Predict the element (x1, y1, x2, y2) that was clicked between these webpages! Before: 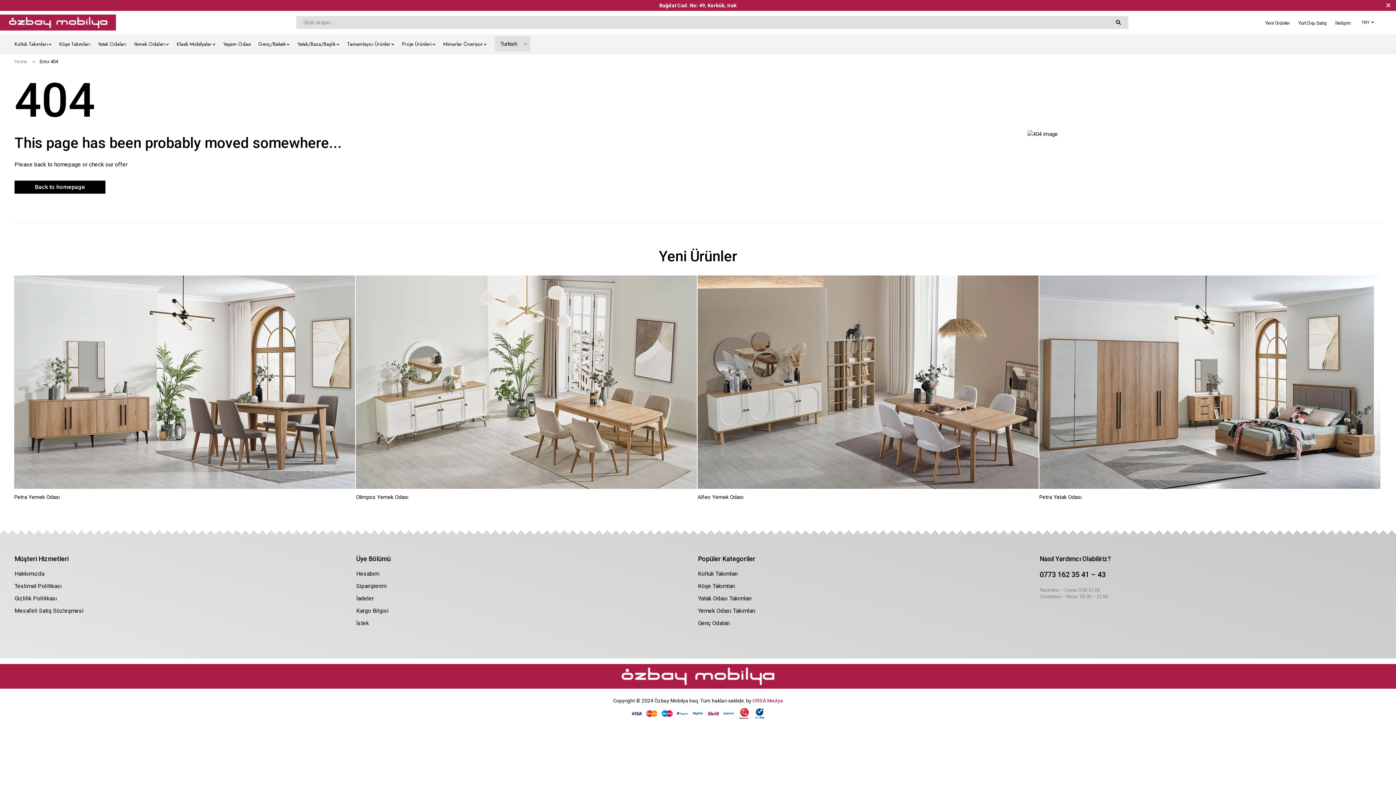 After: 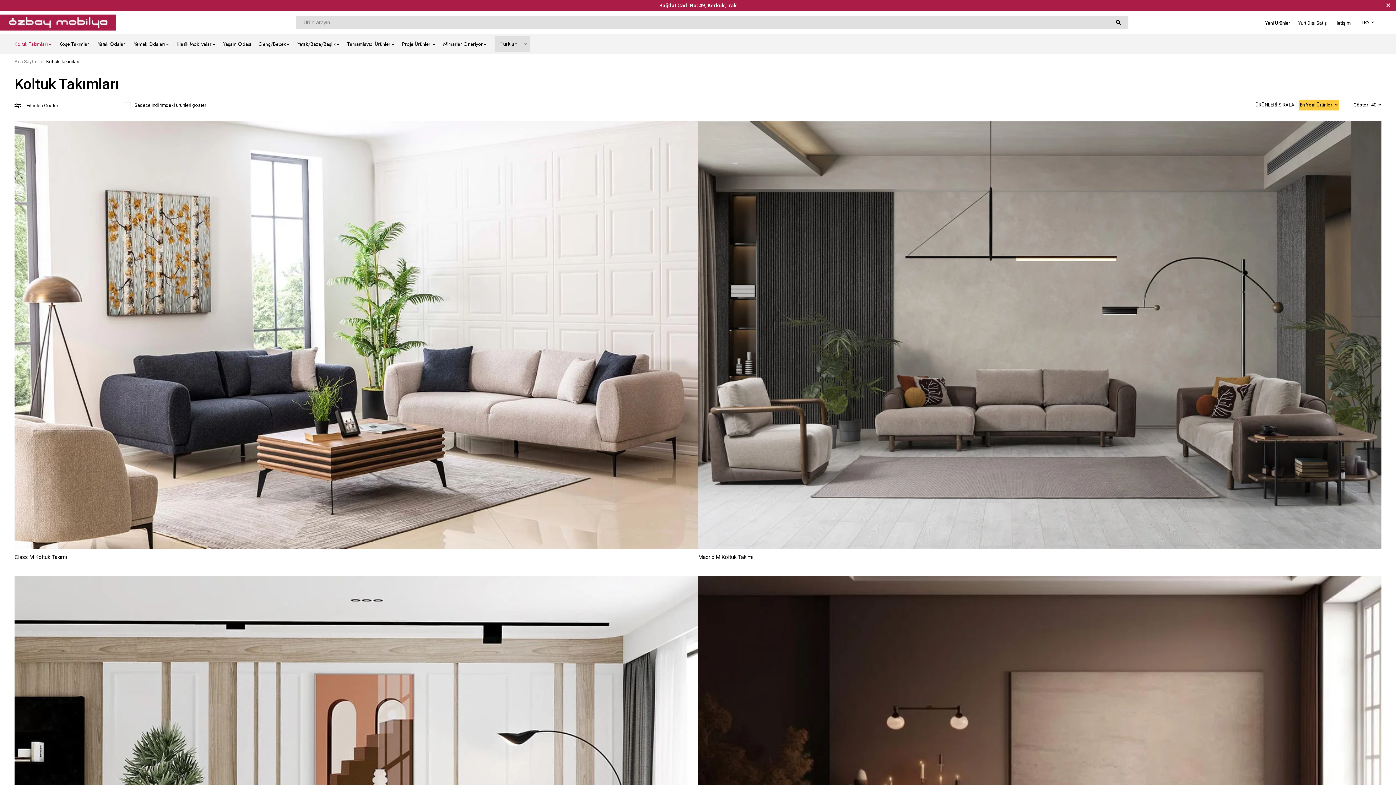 Action: label: Koltuk Takımları bbox: (698, 570, 738, 577)